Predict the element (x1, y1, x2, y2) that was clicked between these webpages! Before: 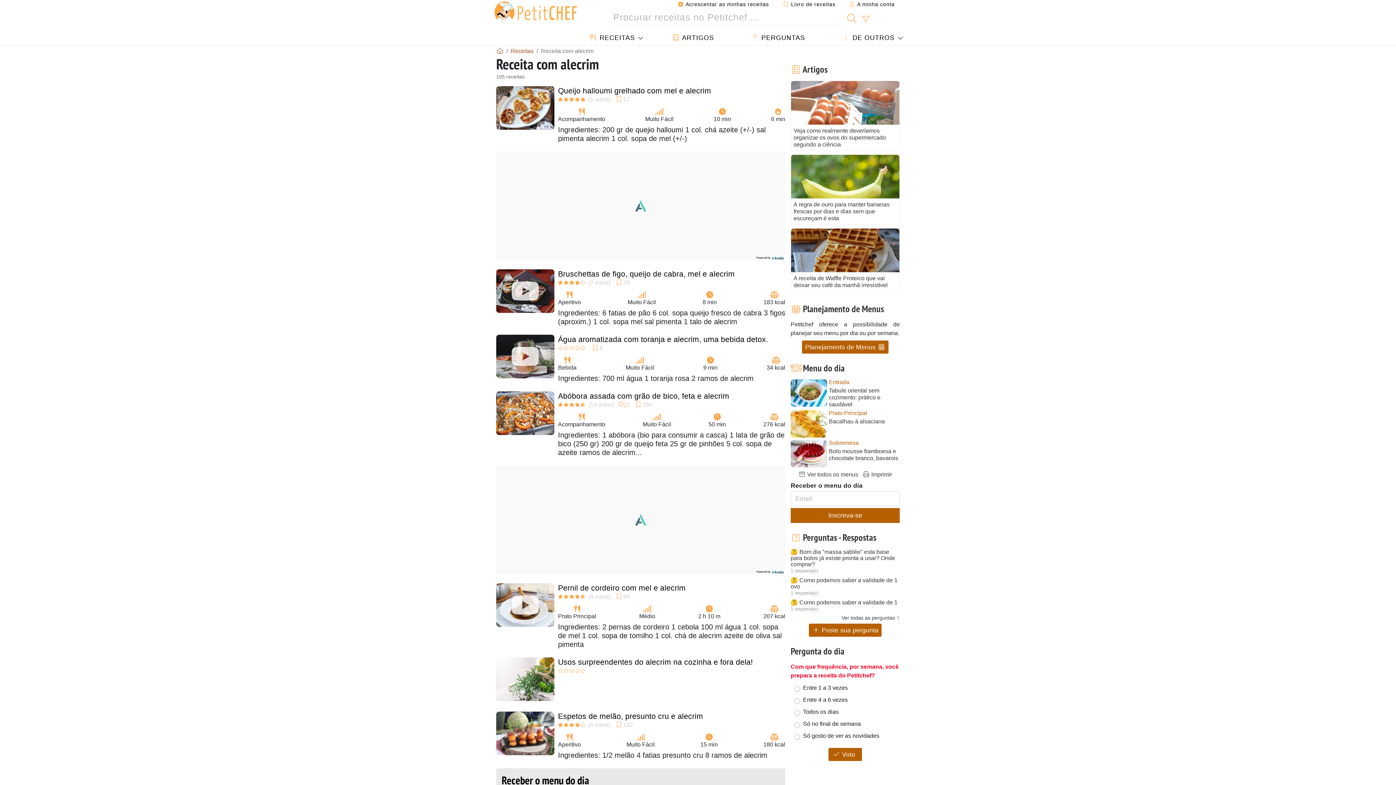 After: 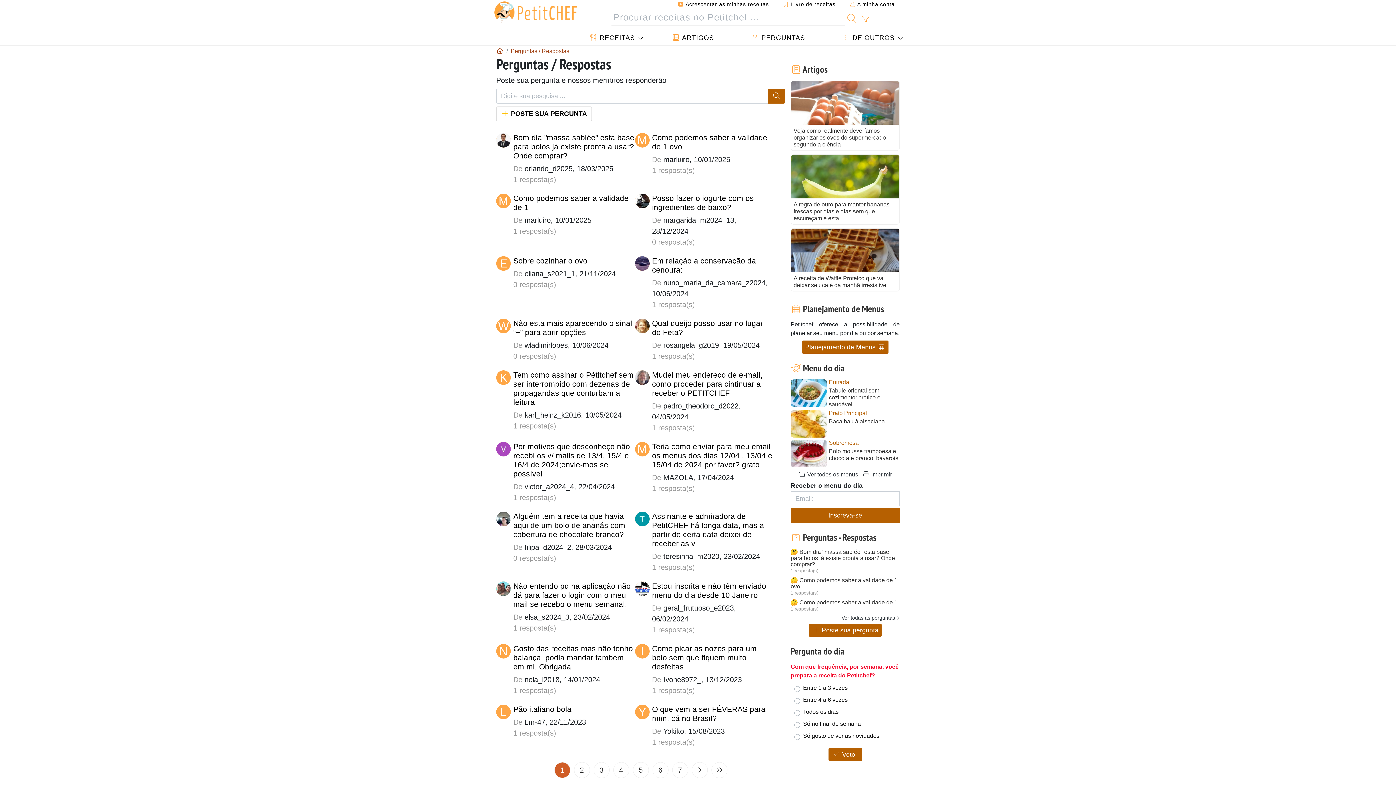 Action: bbox: (841, 615, 900, 620) label: Ver todas as perguntas